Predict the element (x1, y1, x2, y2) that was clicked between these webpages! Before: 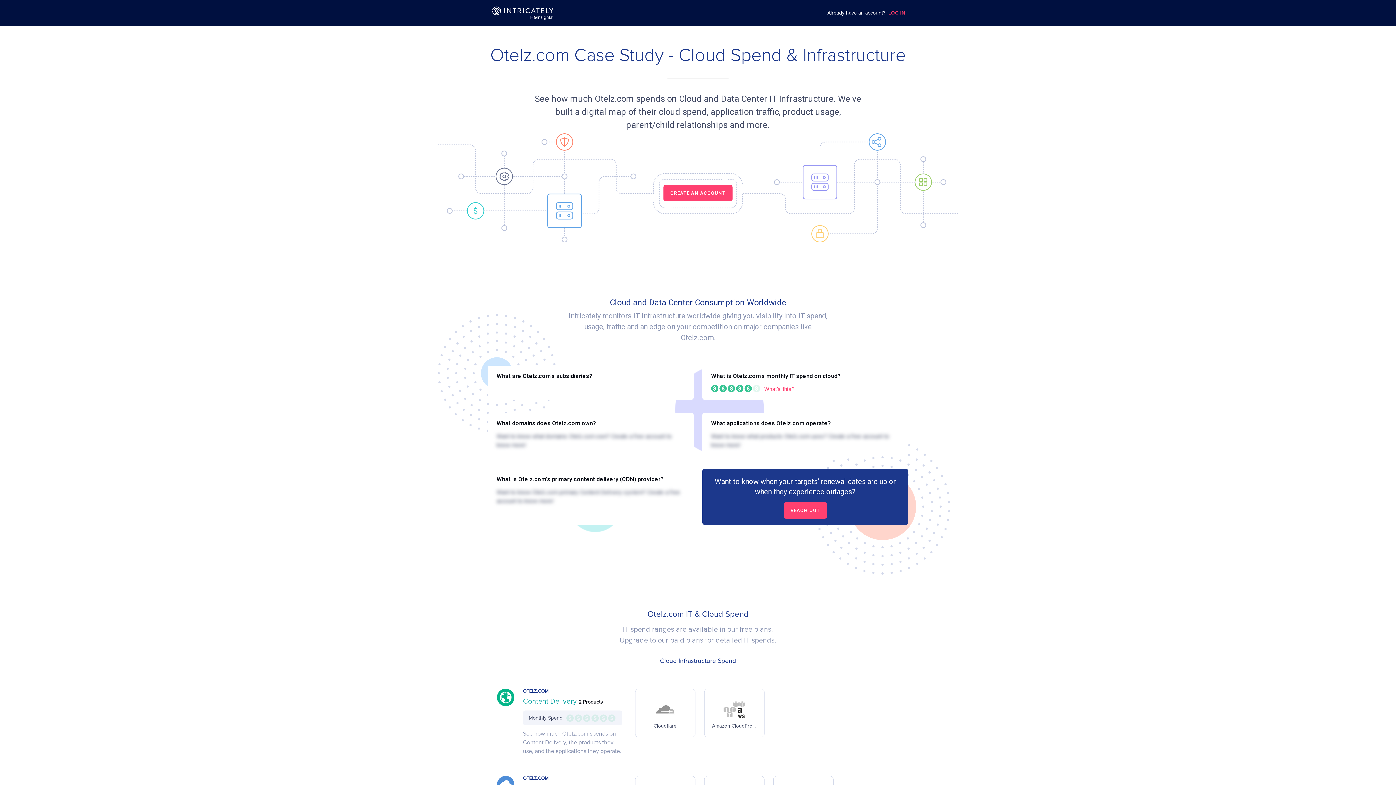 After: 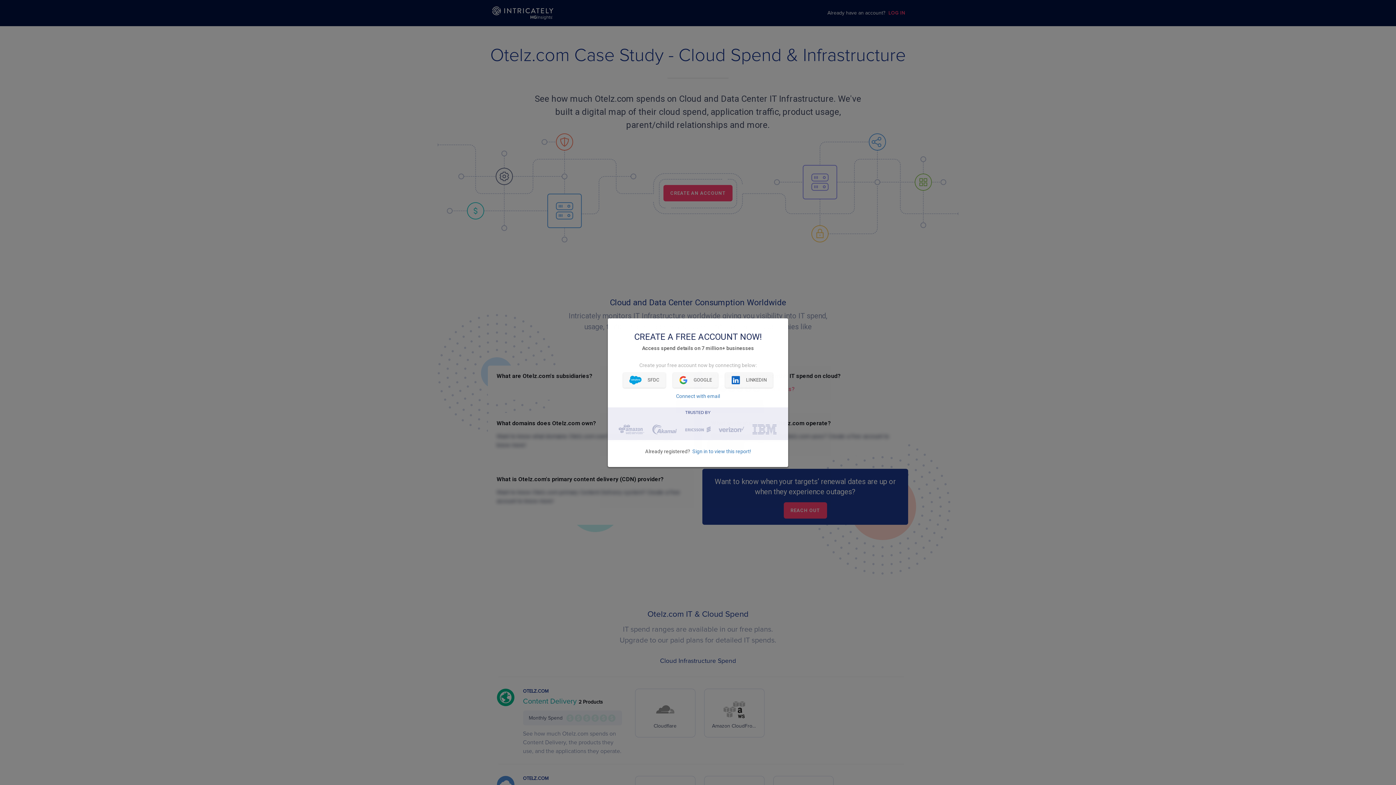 Action: label: CREATE AN ACCOUNT bbox: (663, 185, 732, 201)